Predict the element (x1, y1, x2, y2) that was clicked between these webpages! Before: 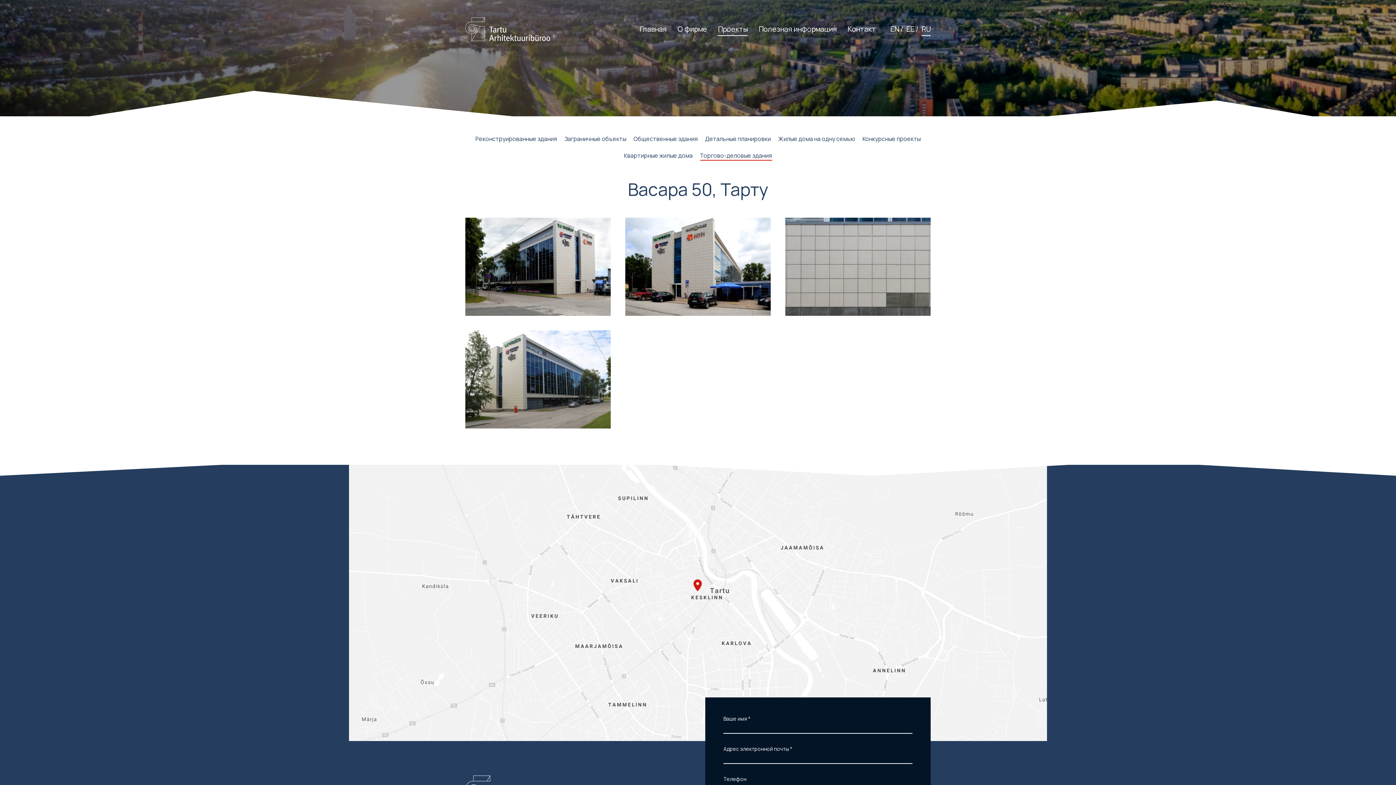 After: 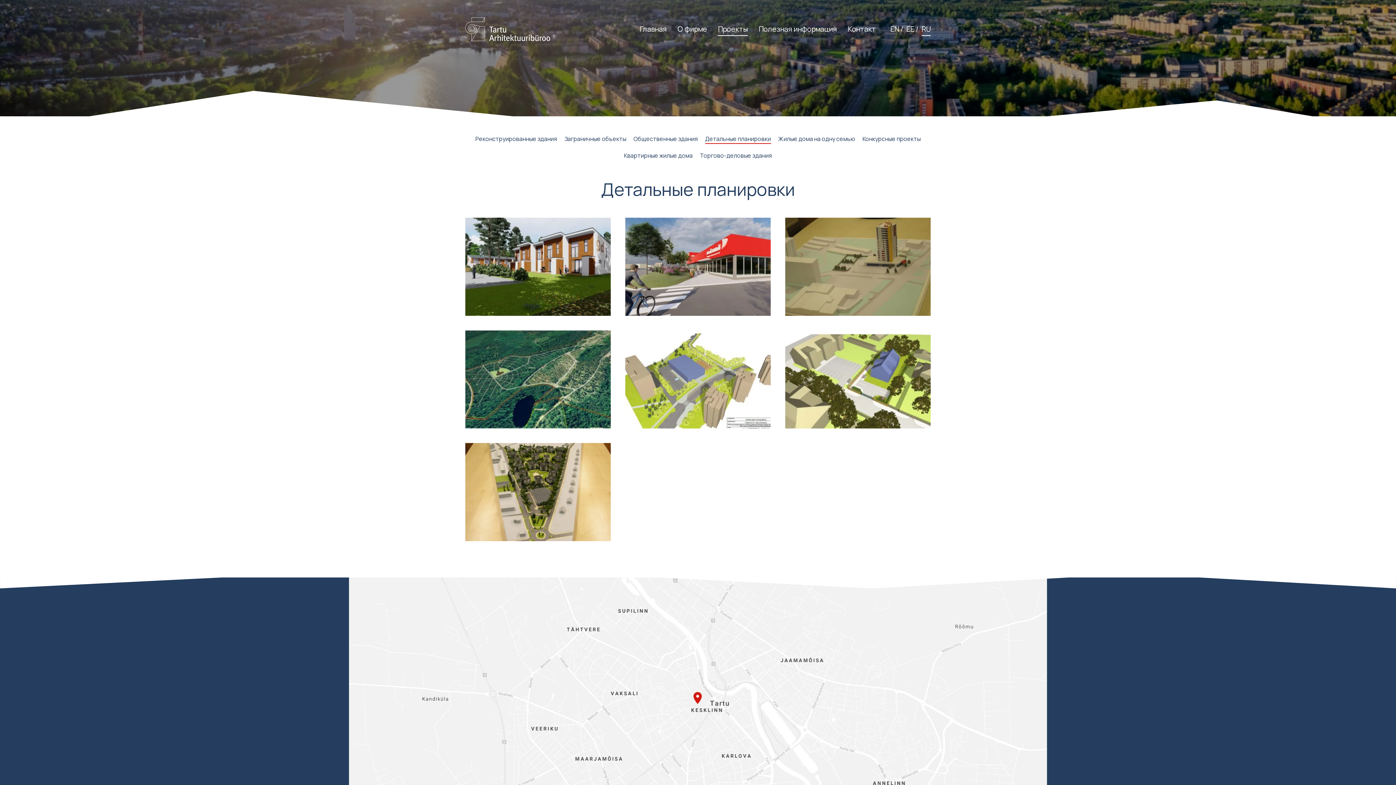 Action: bbox: (705, 134, 771, 144) label: Детальные планировки